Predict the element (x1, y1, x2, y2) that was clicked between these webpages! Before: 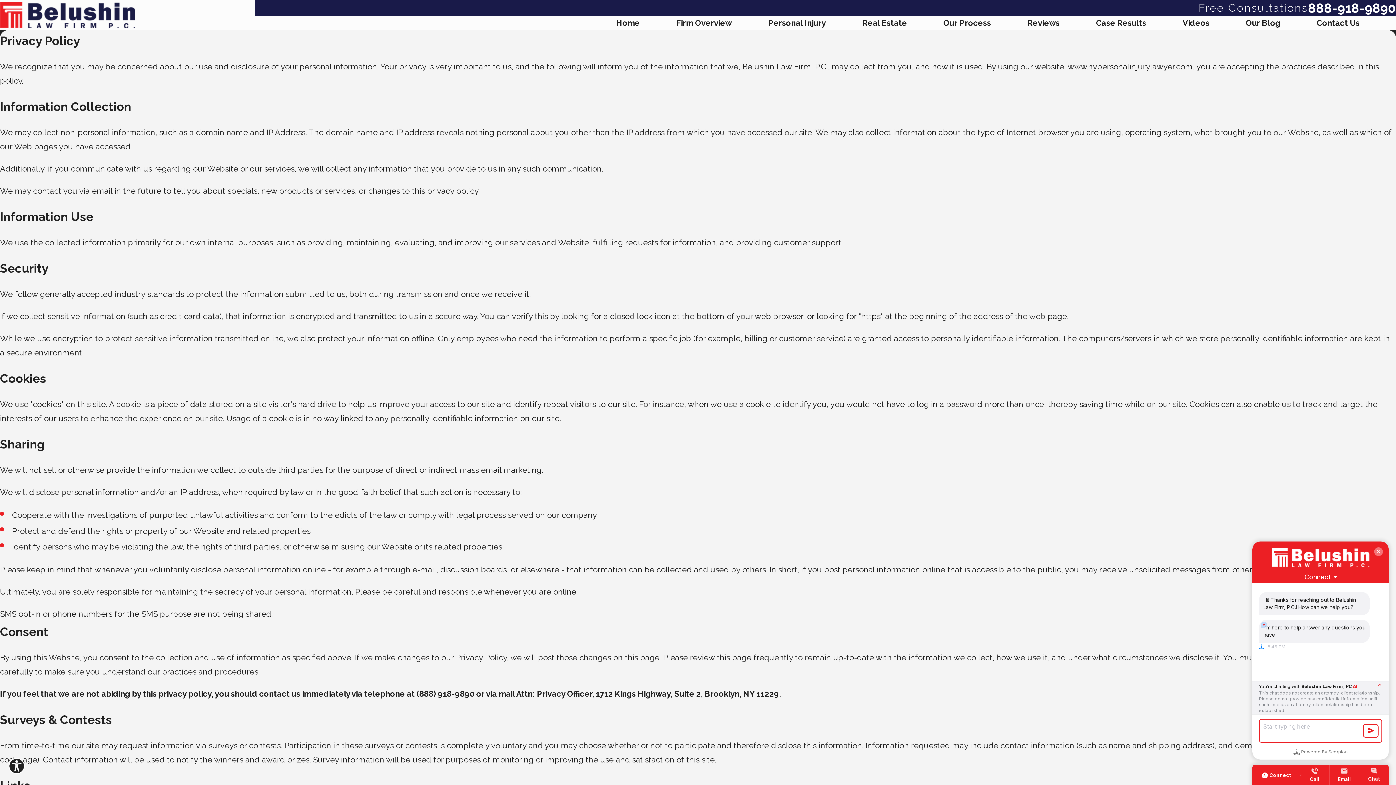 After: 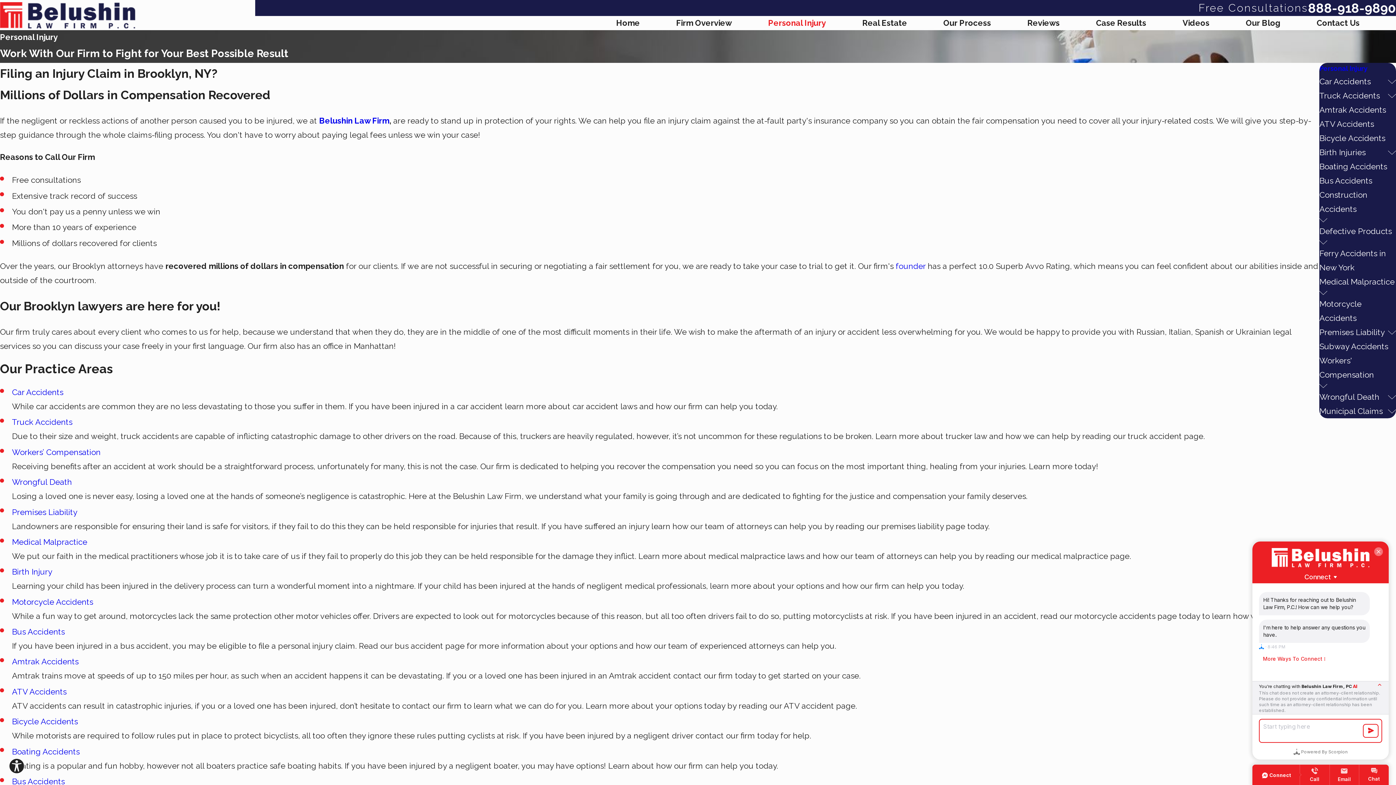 Action: label: Personal Injury bbox: (768, 16, 826, 30)